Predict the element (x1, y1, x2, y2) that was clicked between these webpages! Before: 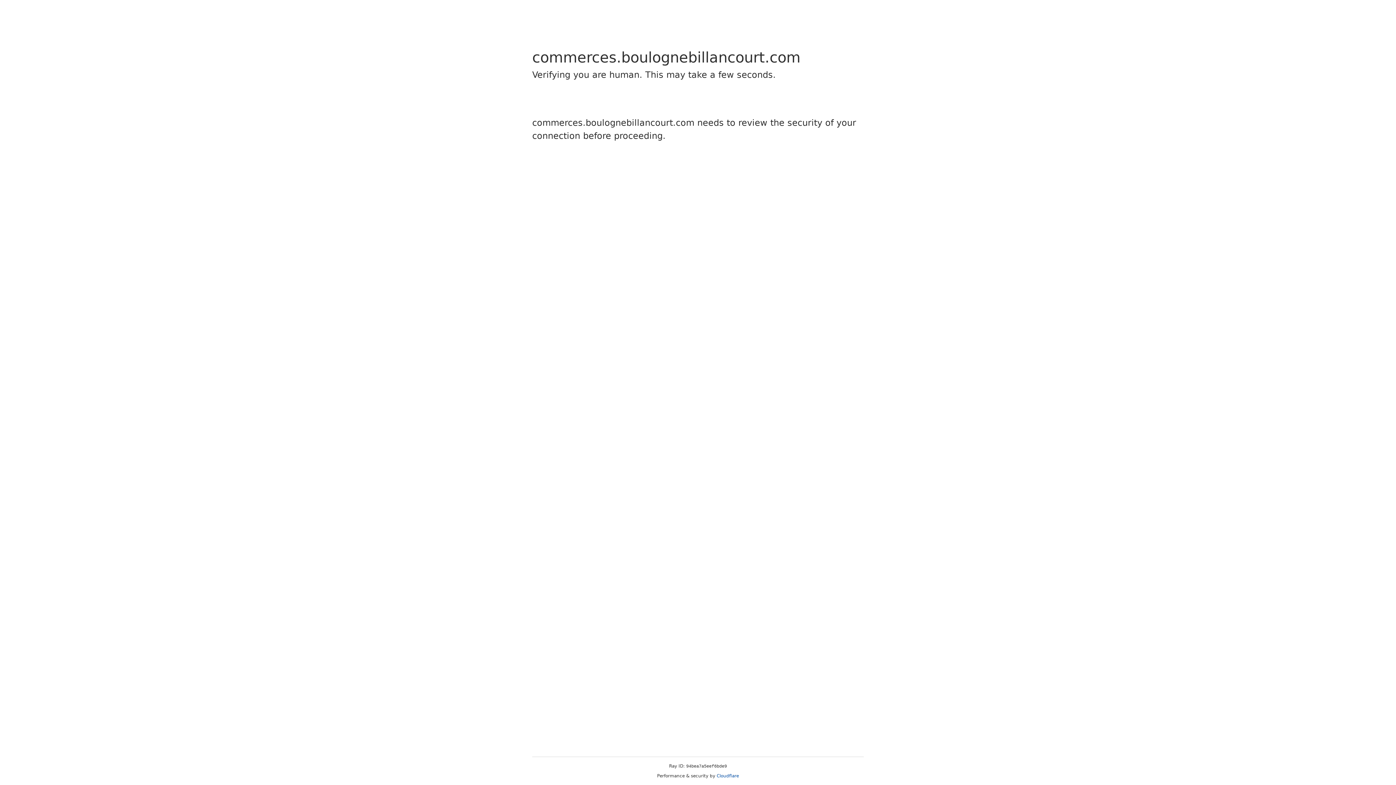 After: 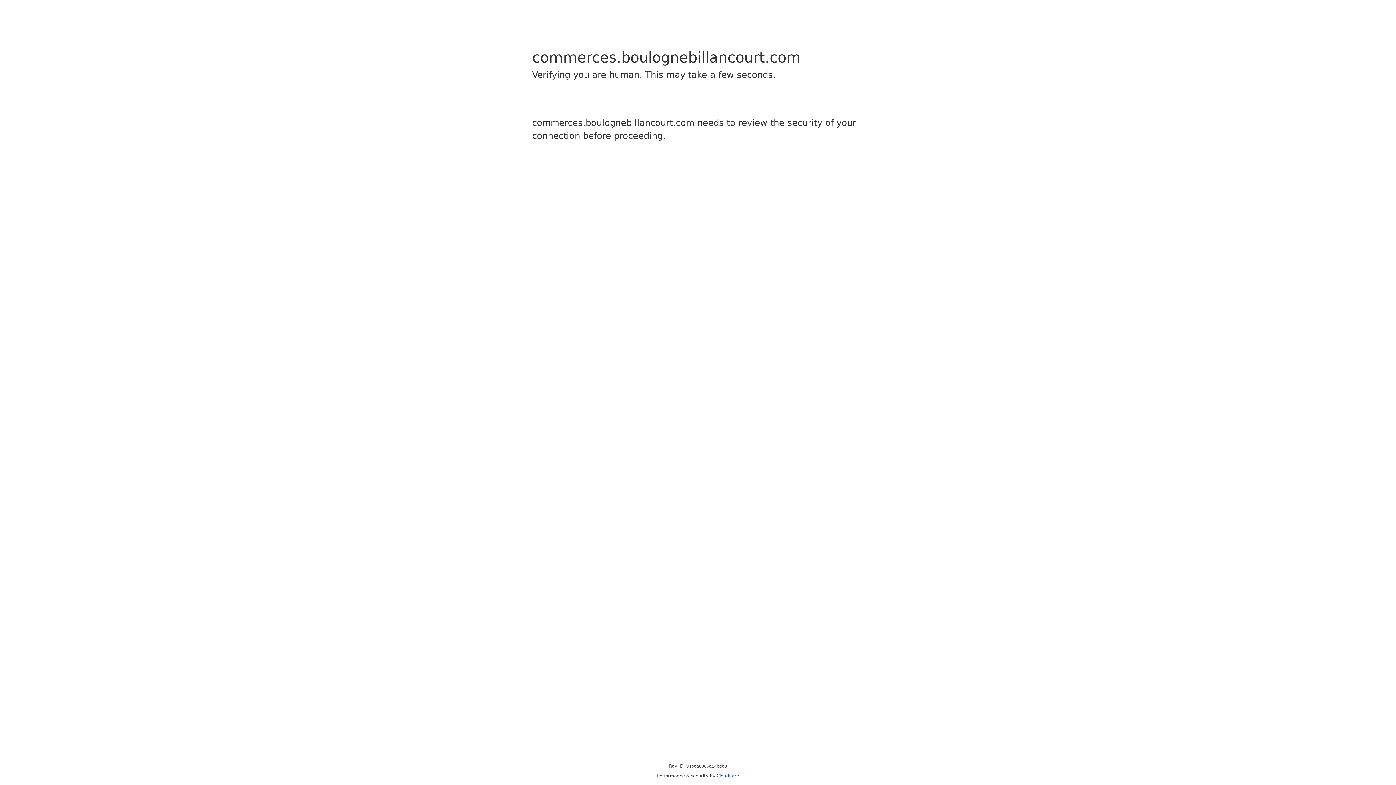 Action: label: Cloudflare bbox: (716, 773, 739, 778)